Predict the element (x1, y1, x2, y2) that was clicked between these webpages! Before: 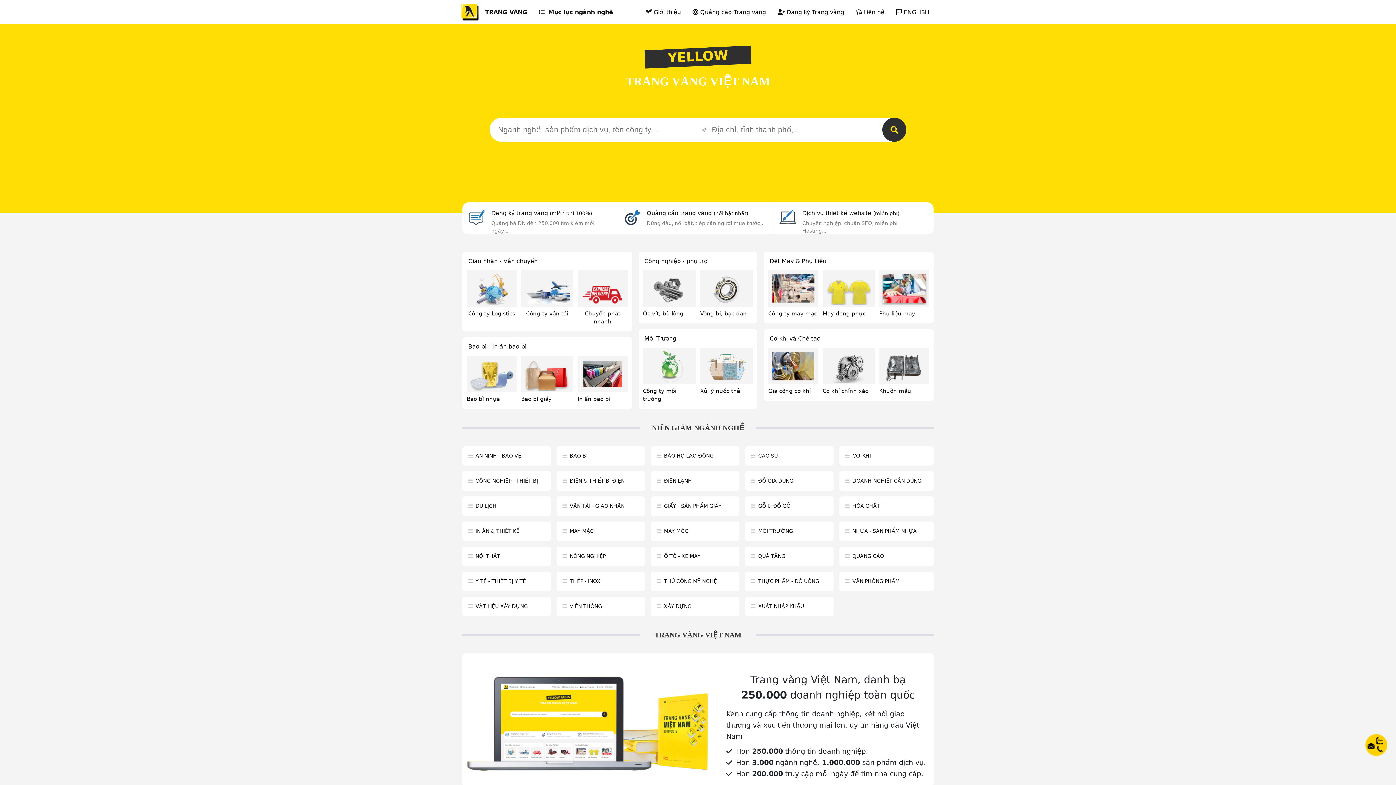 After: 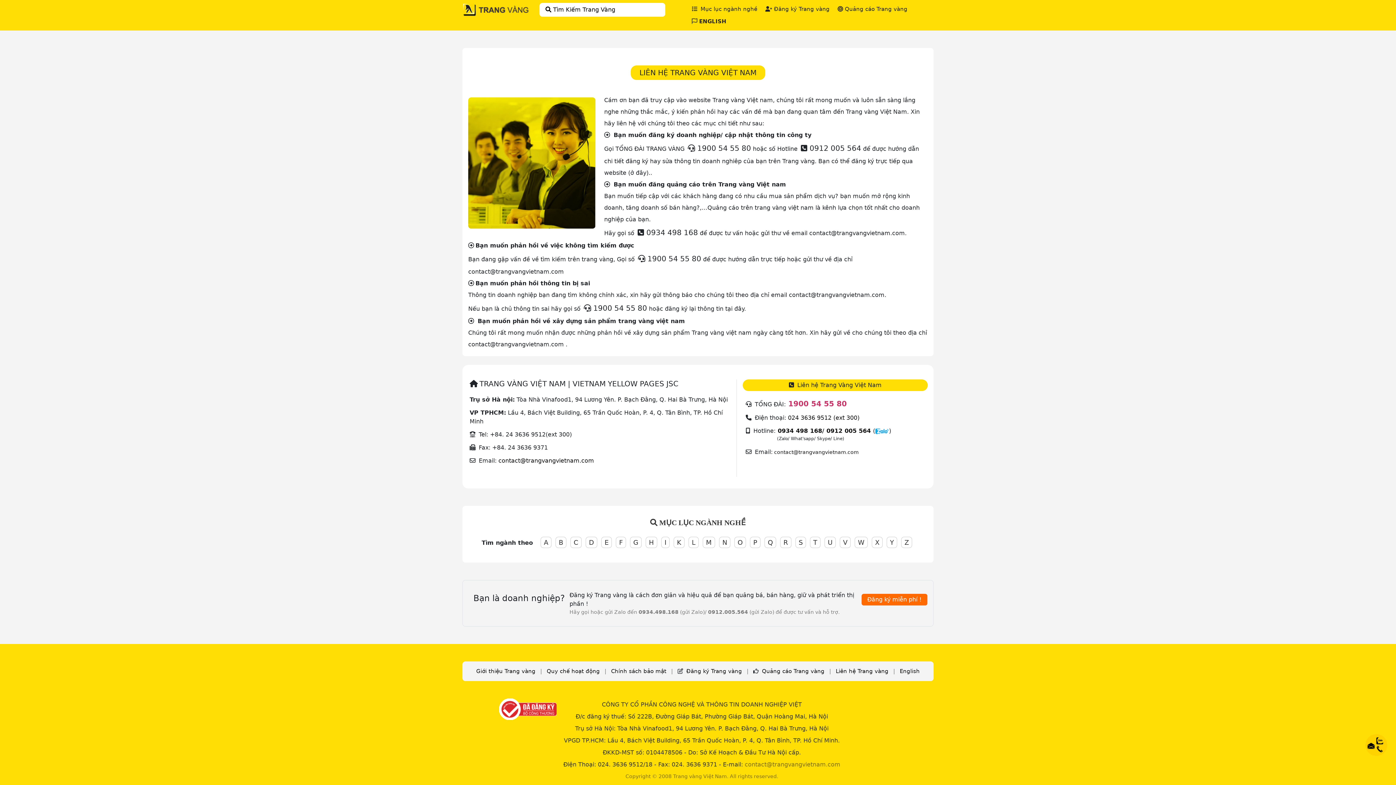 Action: bbox: (850, 2, 890, 21) label:  Liên hệ